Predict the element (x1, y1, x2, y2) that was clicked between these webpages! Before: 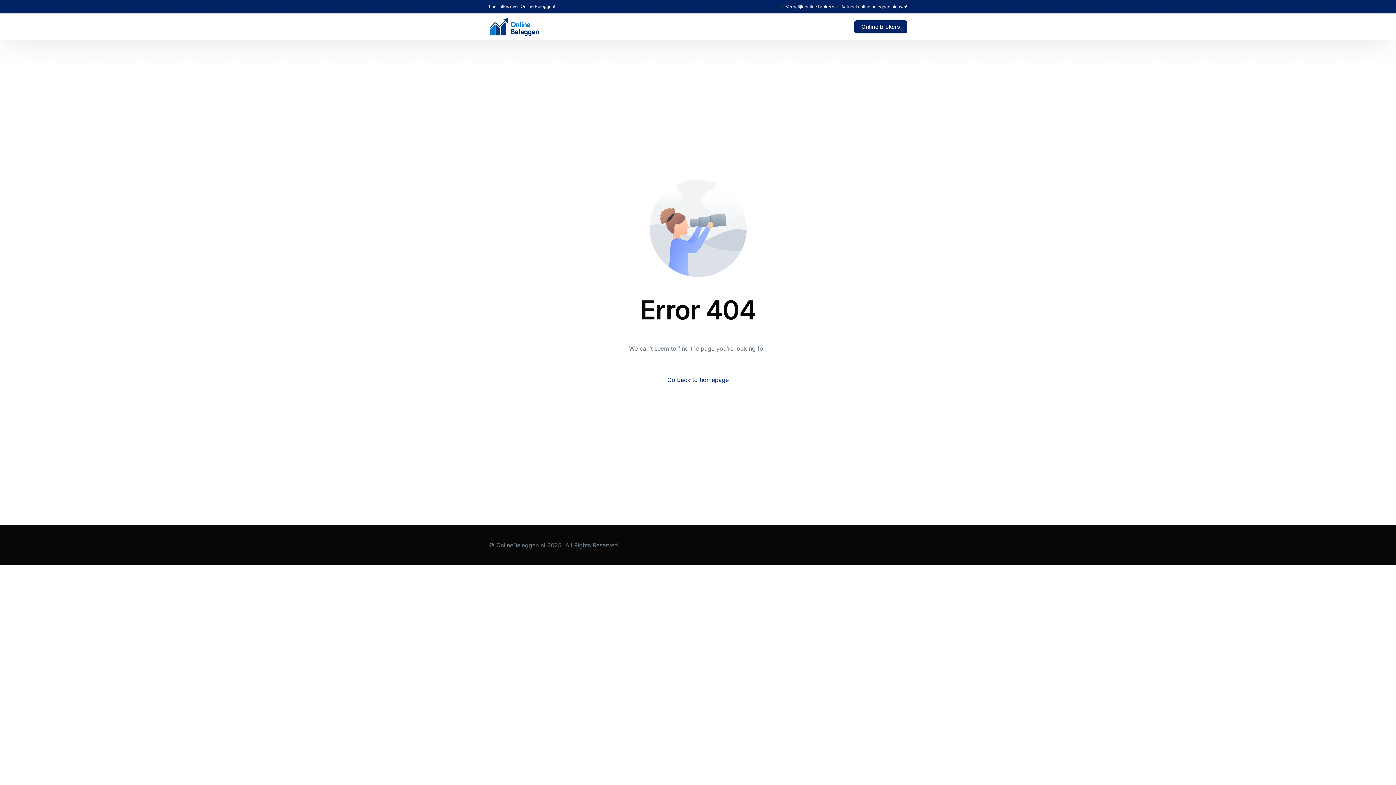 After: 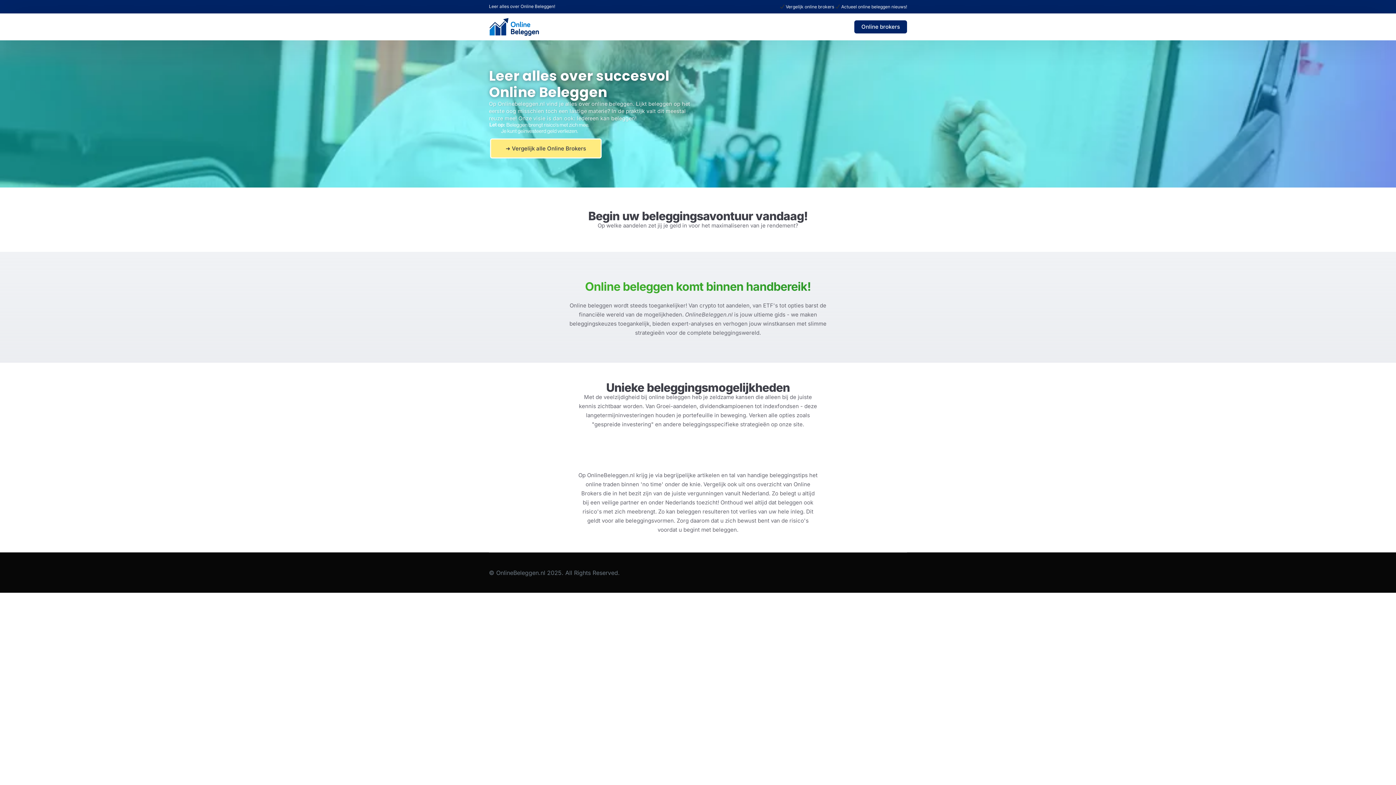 Action: bbox: (489, 30, 539, 37)